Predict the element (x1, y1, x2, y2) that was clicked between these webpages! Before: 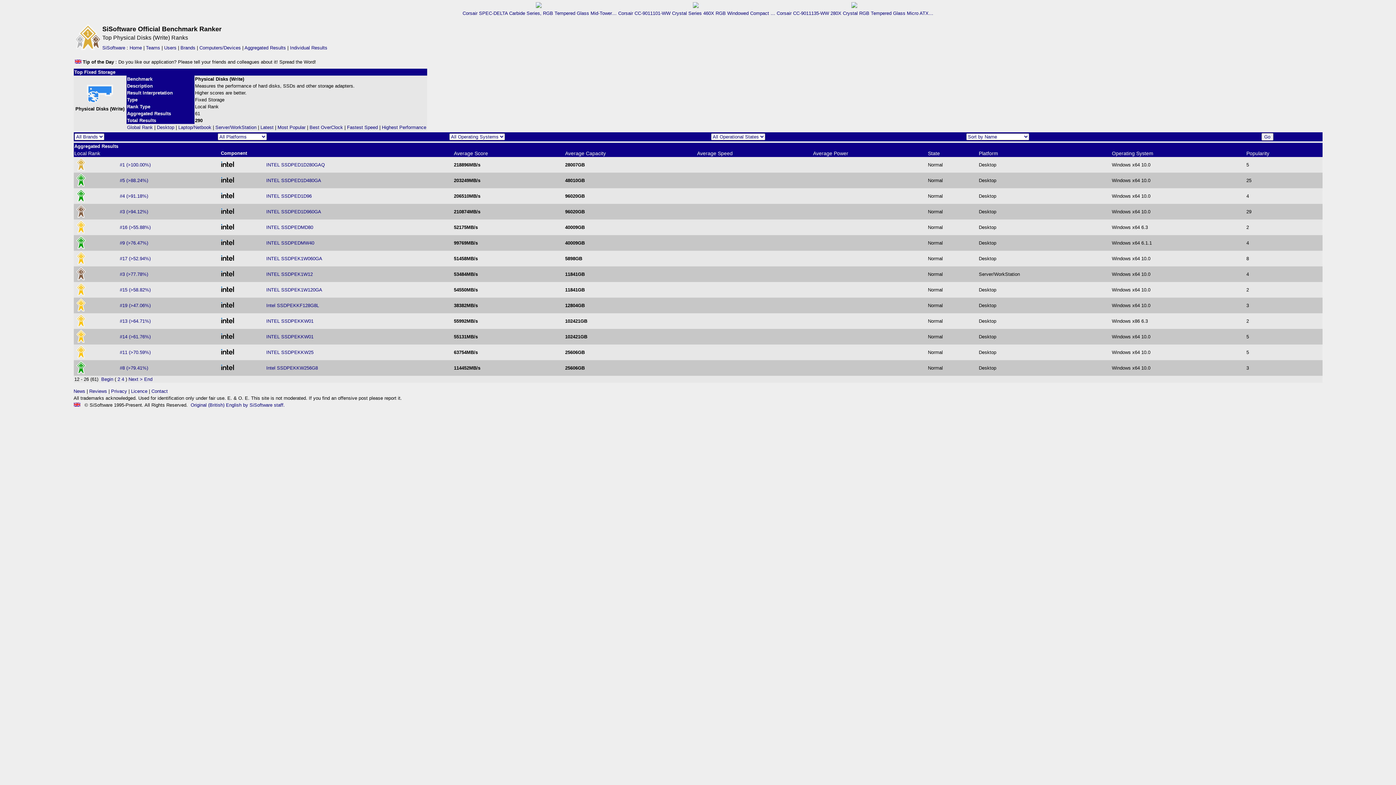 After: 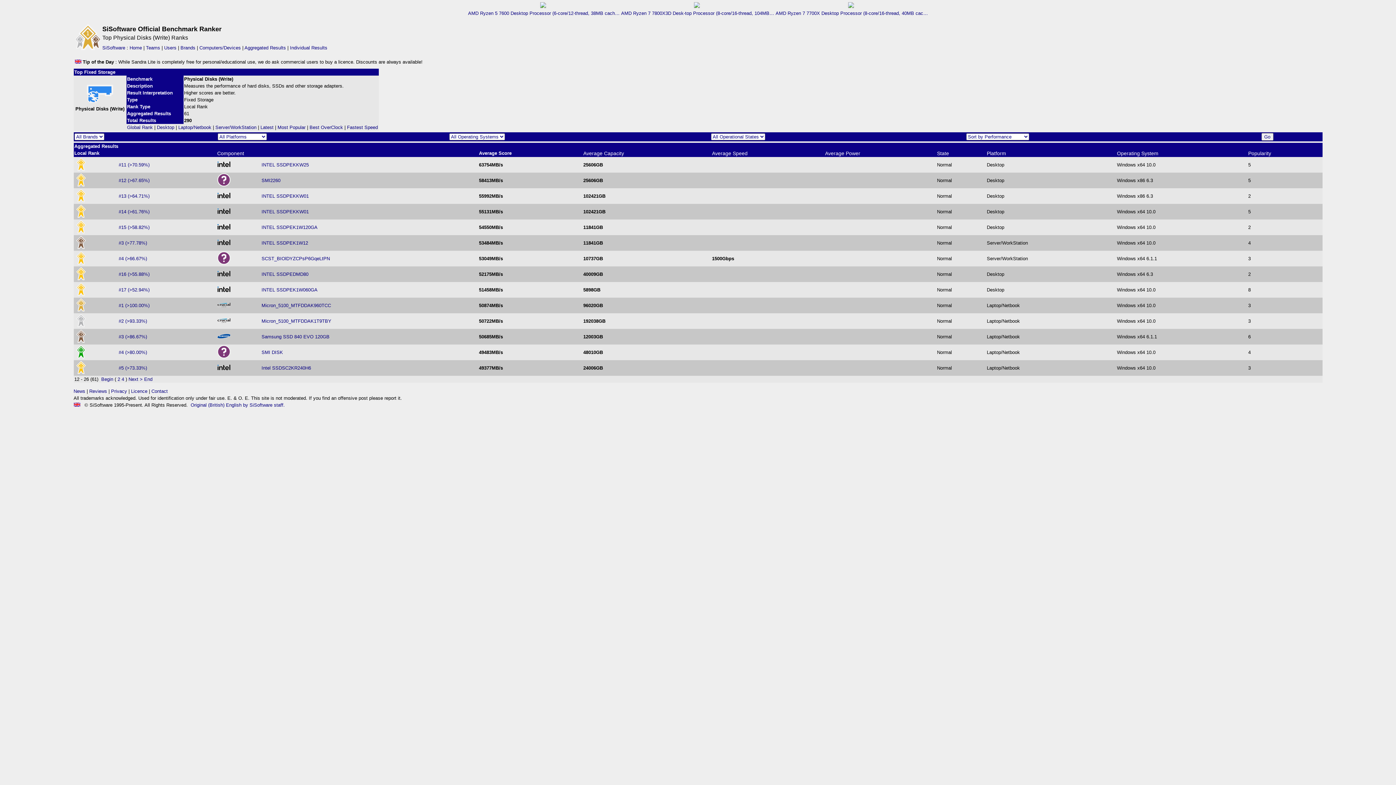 Action: bbox: (74, 150, 100, 156) label: Local Rank